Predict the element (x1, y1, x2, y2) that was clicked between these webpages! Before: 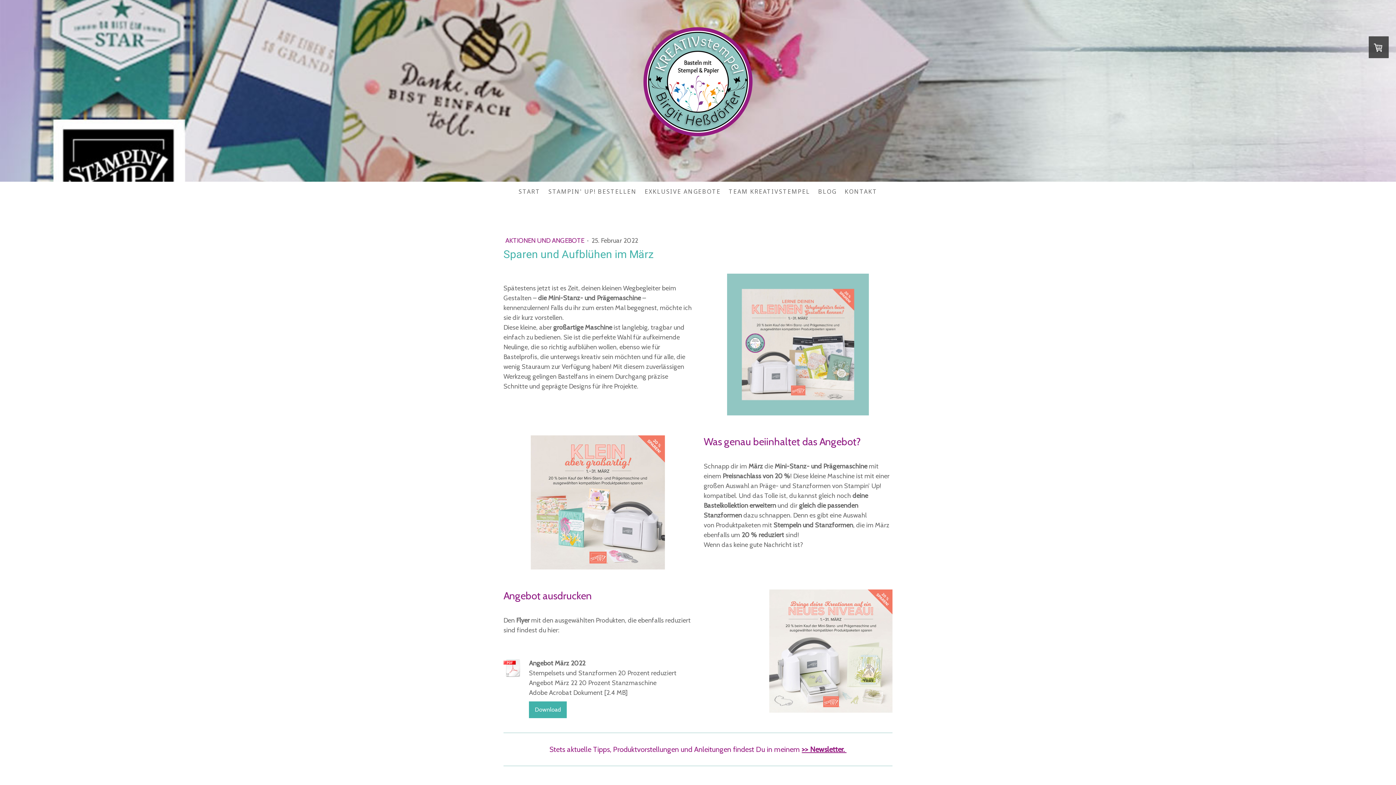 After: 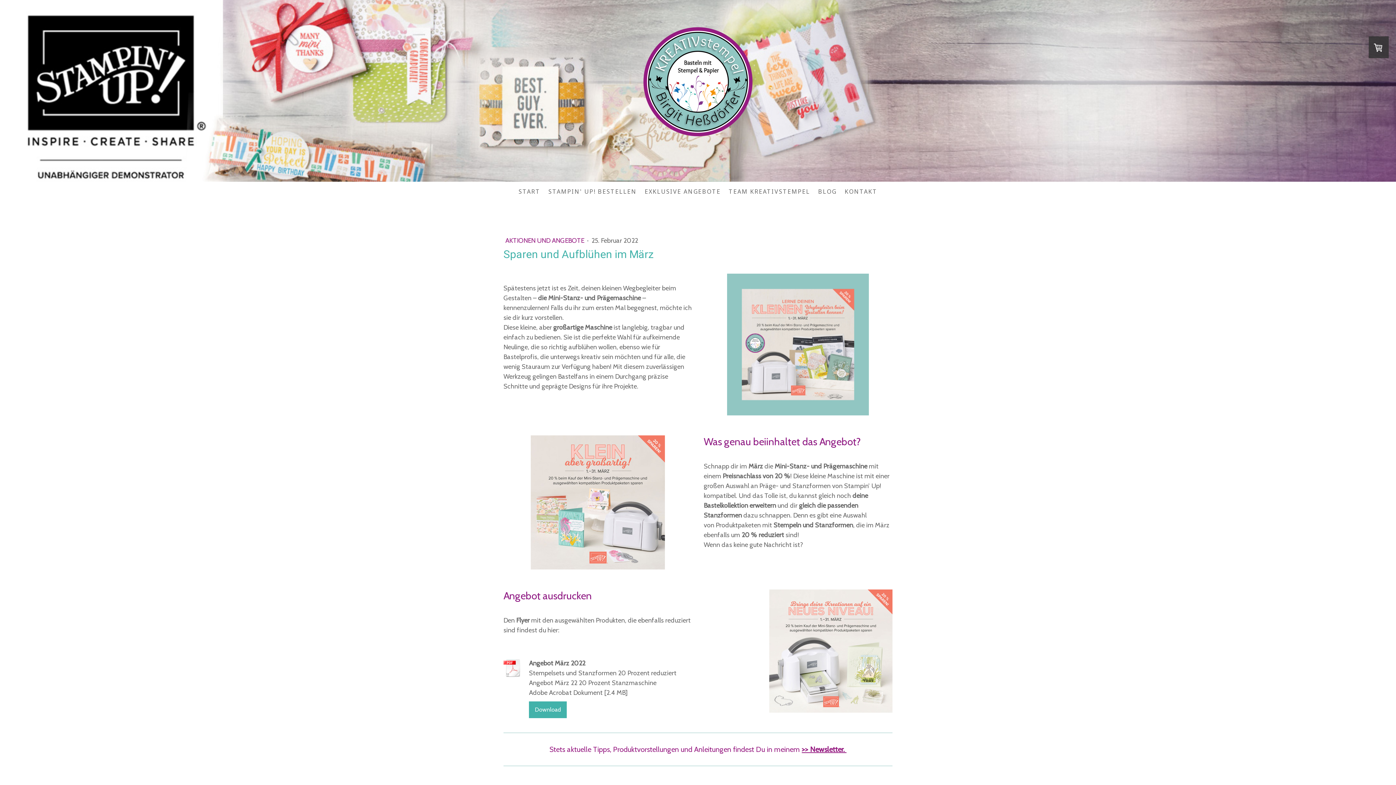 Action: bbox: (503, 658, 522, 680)